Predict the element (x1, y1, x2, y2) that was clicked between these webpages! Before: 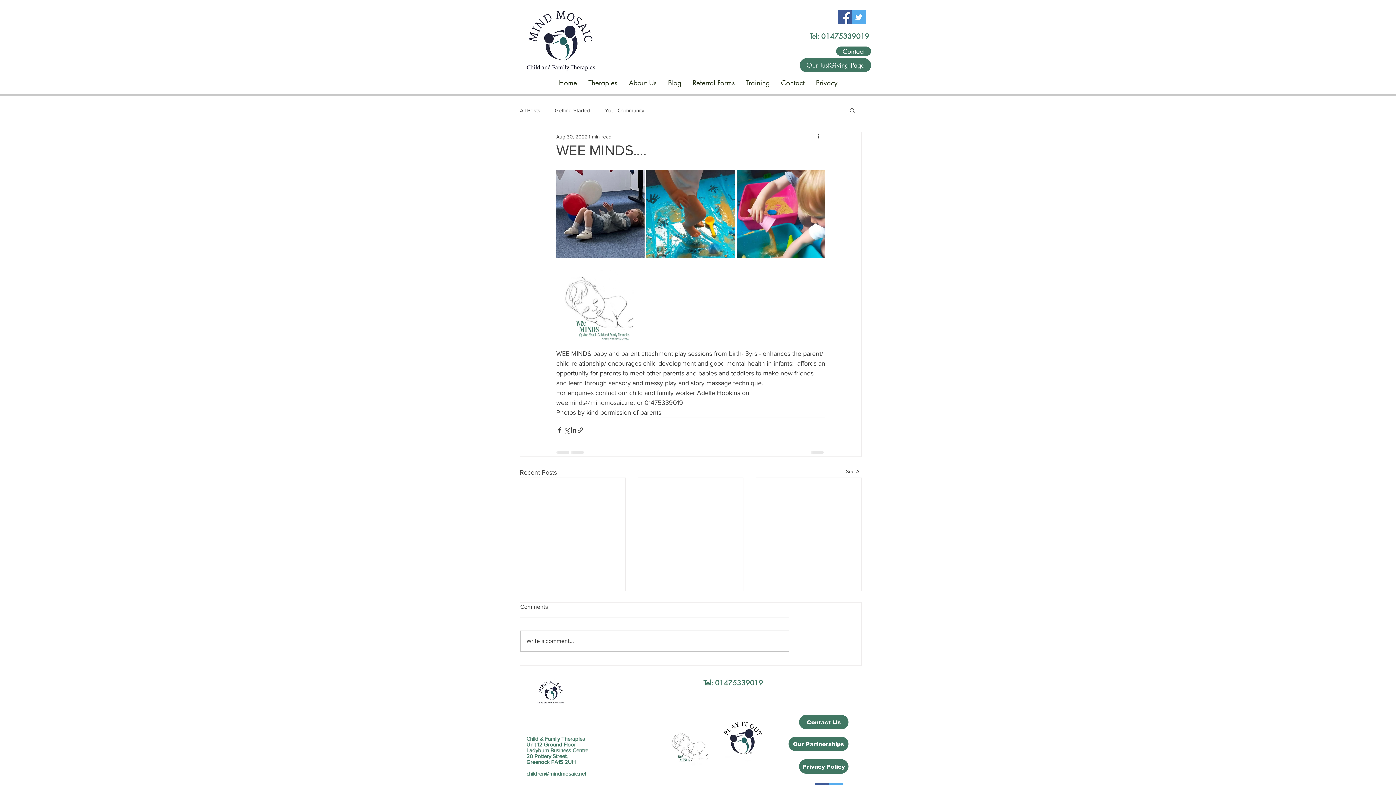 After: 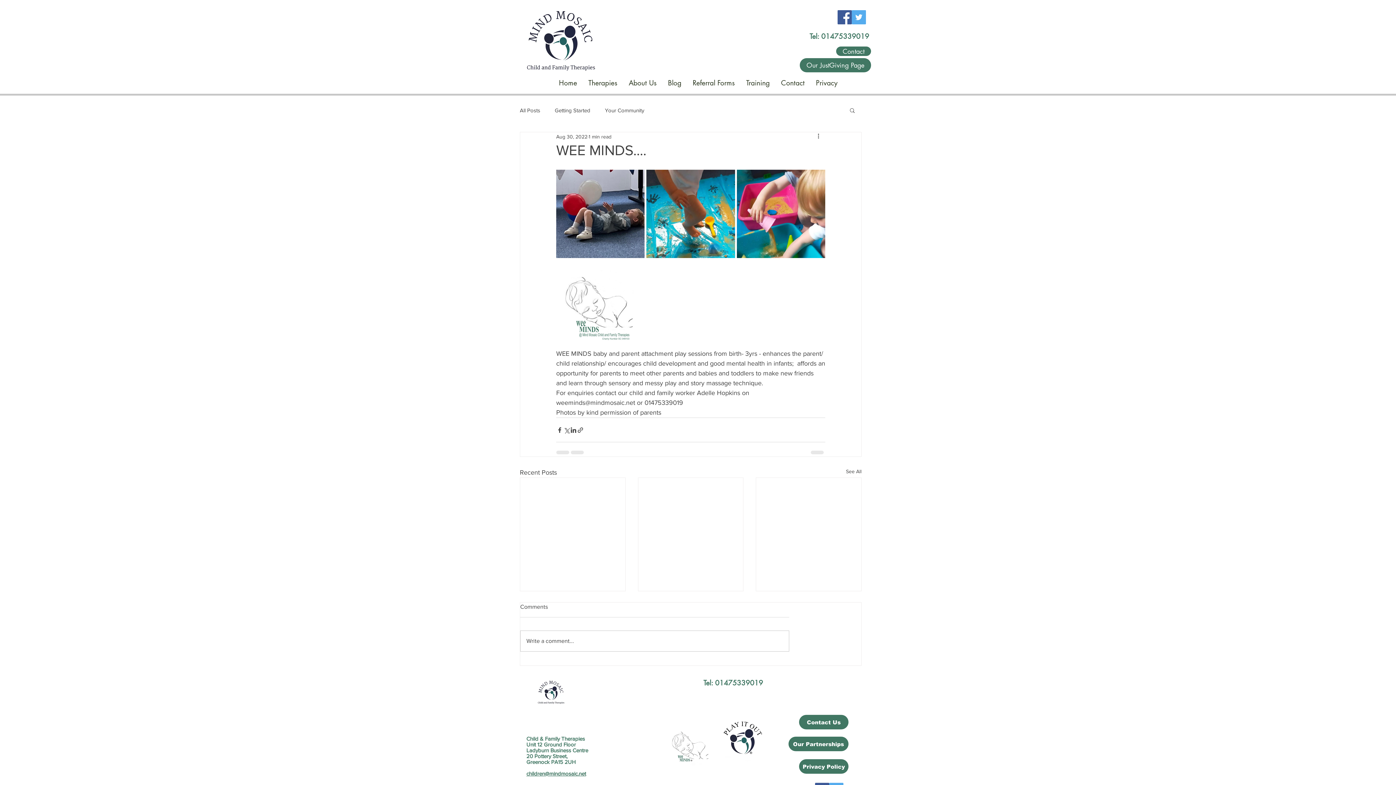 Action: label: children@mindmosaic.net bbox: (526, 771, 586, 777)